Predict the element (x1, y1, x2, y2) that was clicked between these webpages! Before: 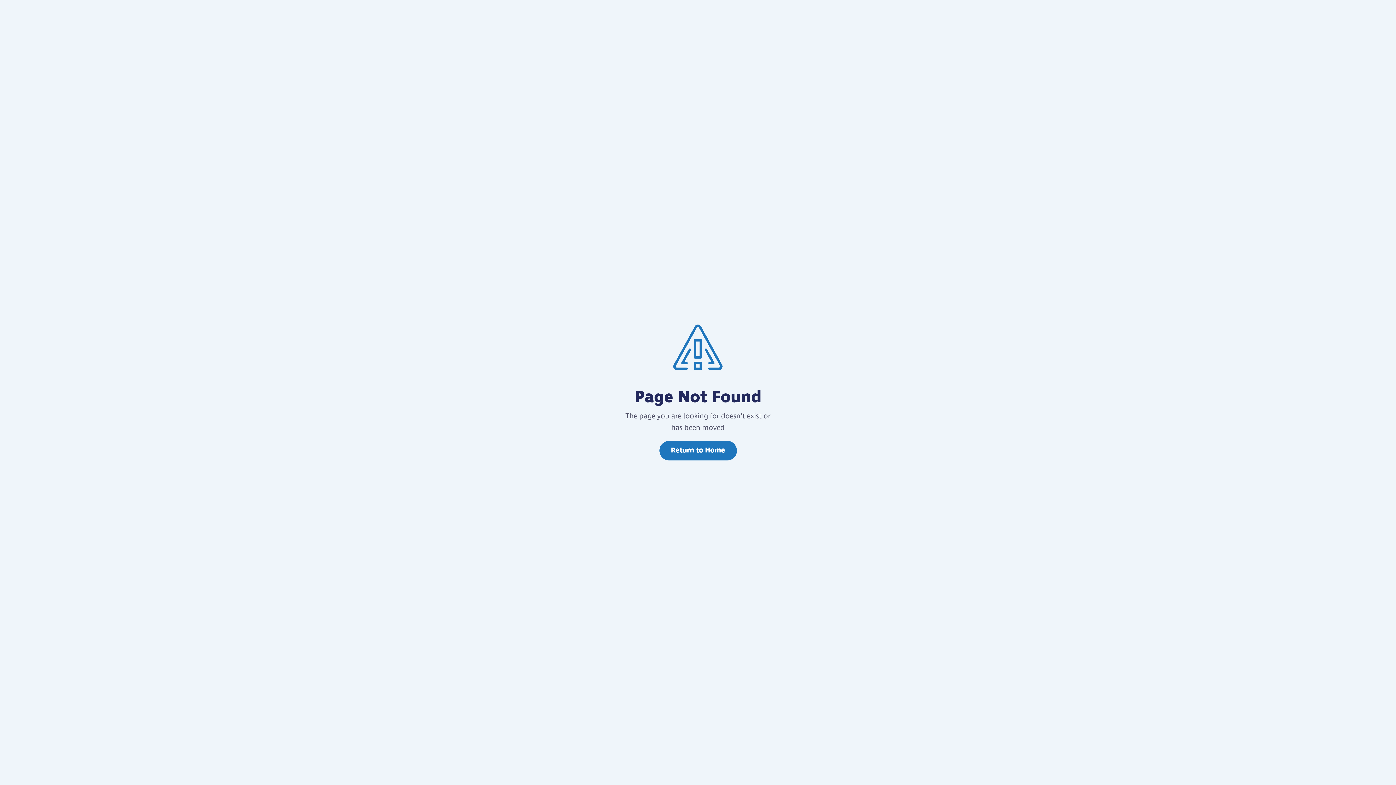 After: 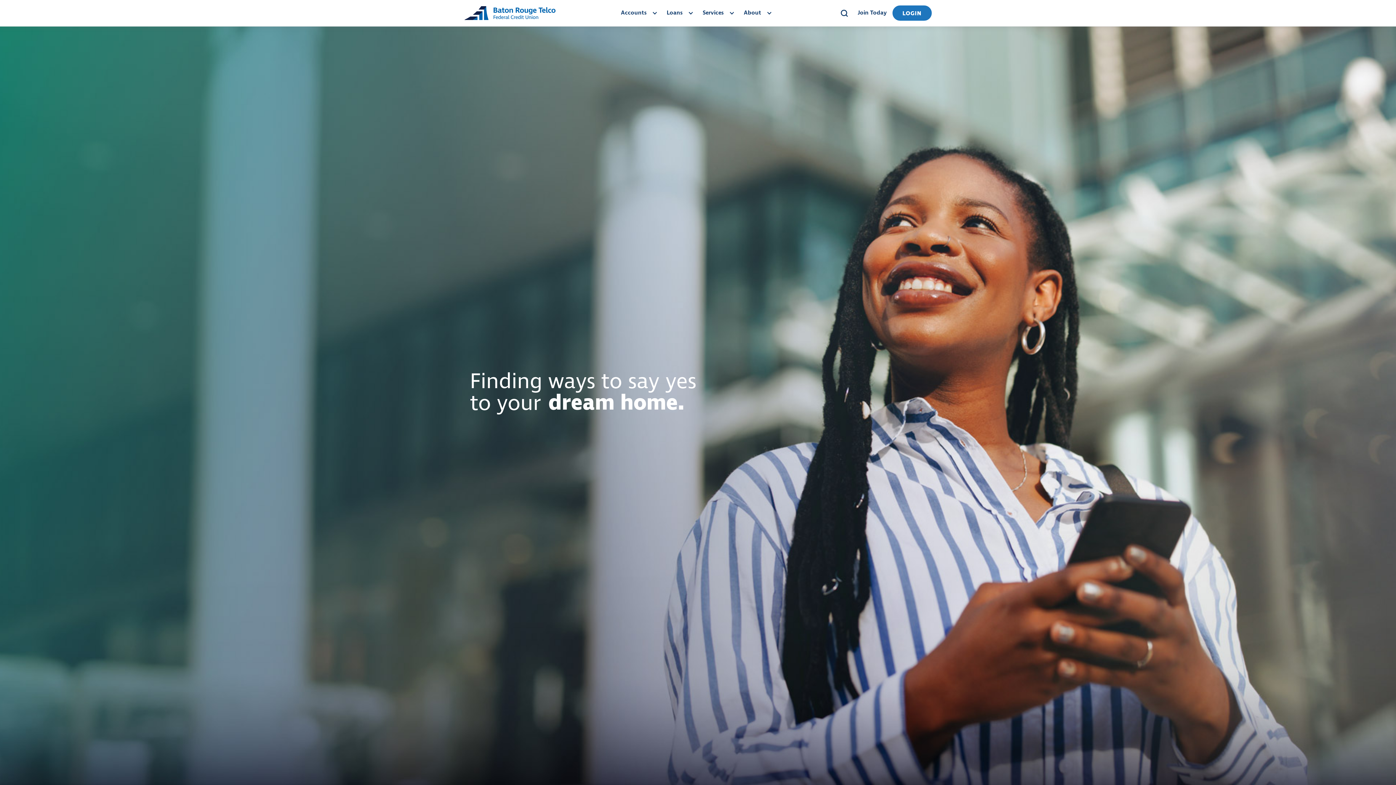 Action: label: Return to Home bbox: (659, 441, 736, 460)